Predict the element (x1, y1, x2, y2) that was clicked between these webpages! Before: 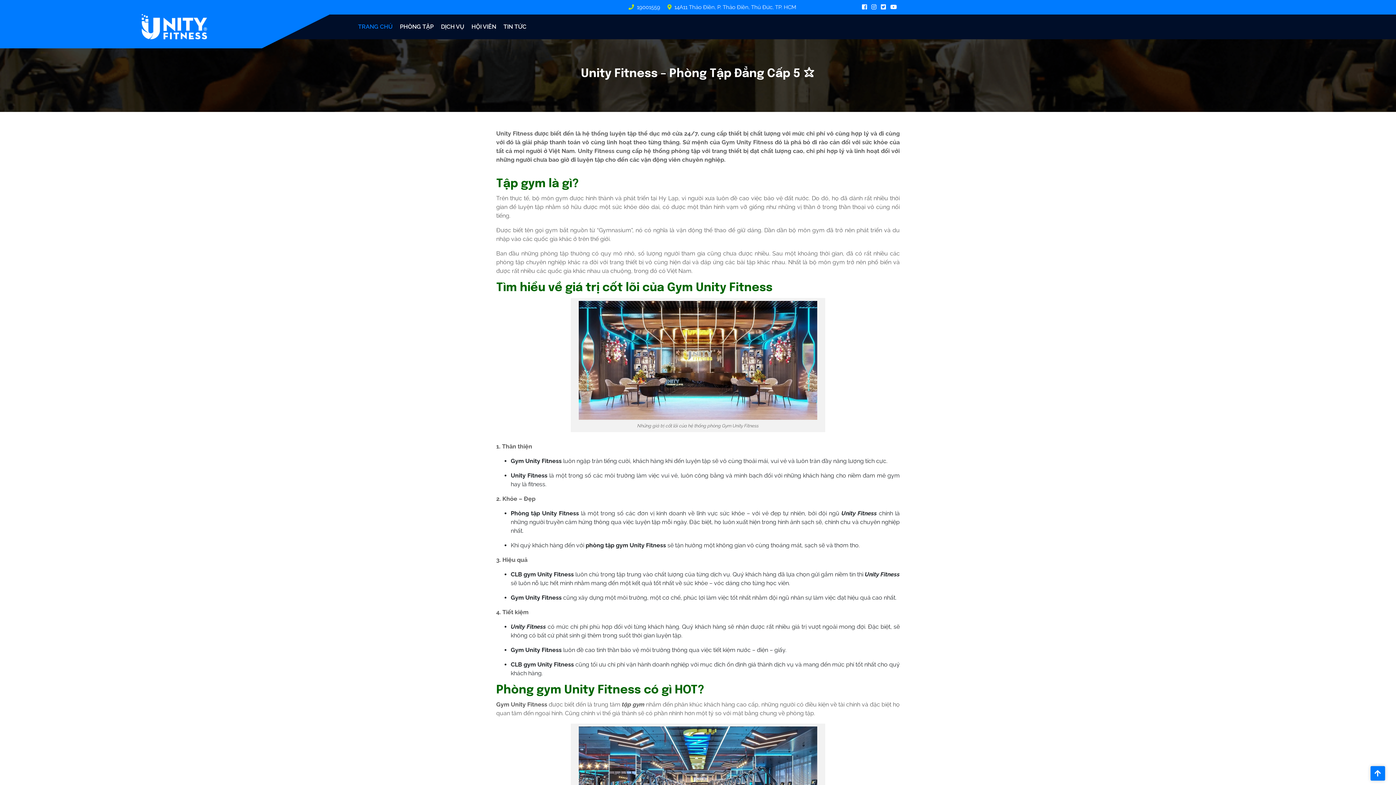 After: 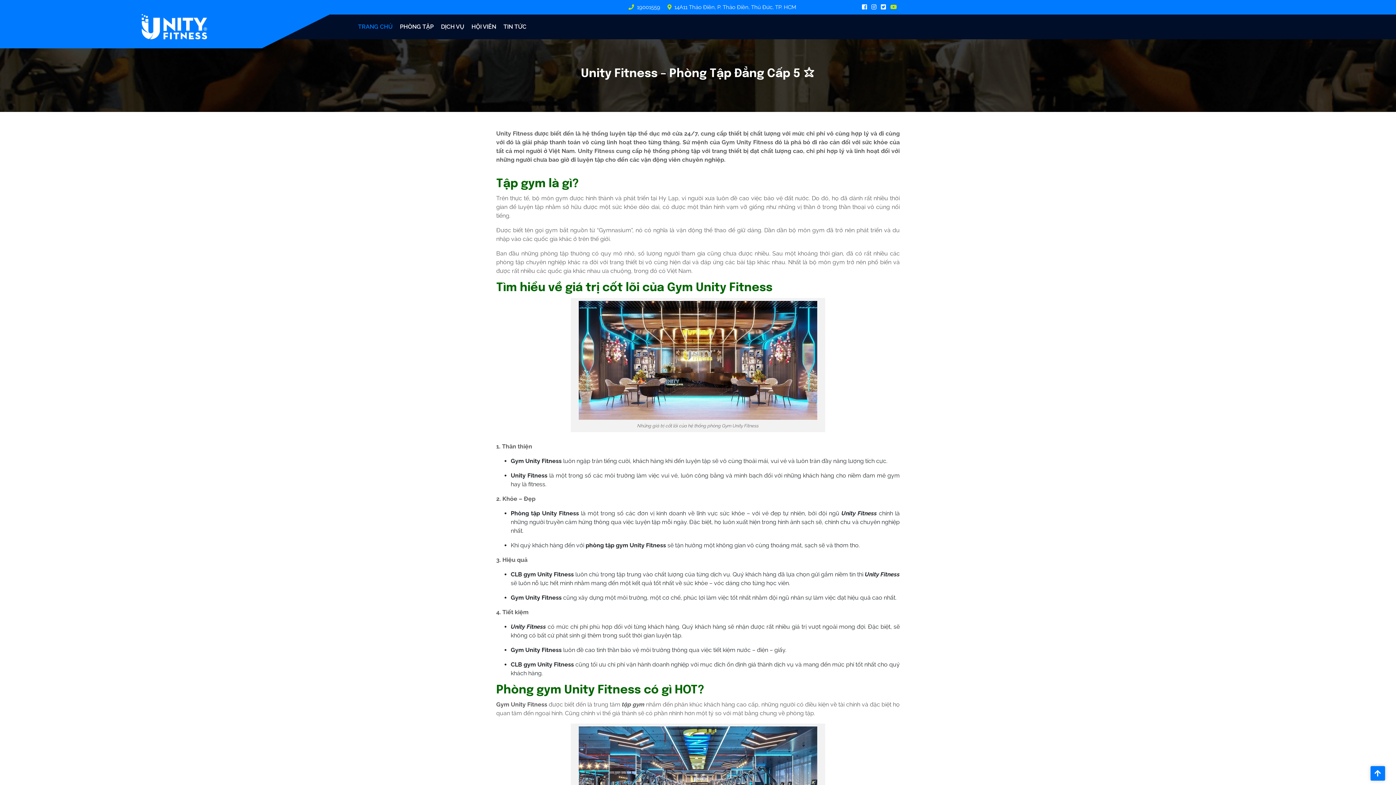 Action: bbox: (890, 3, 900, 10)